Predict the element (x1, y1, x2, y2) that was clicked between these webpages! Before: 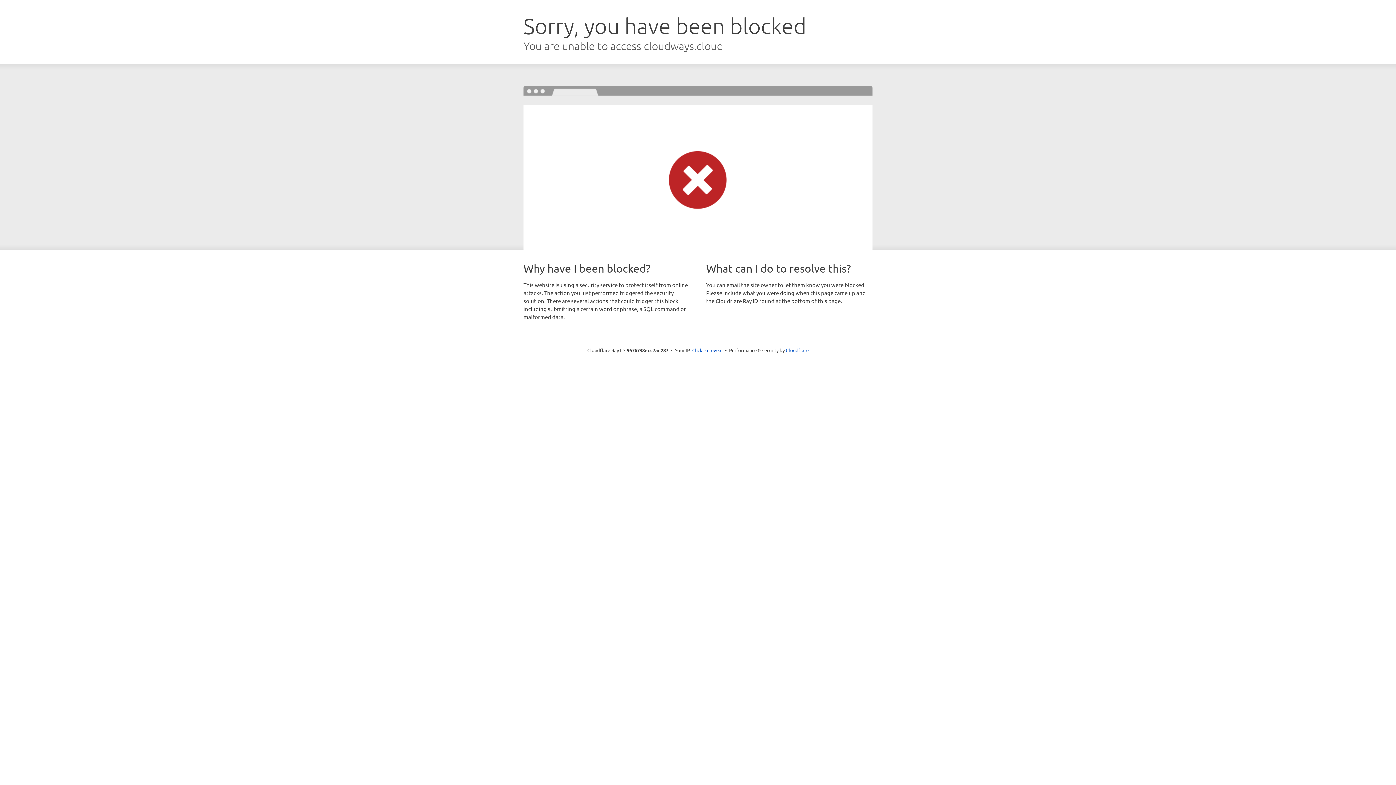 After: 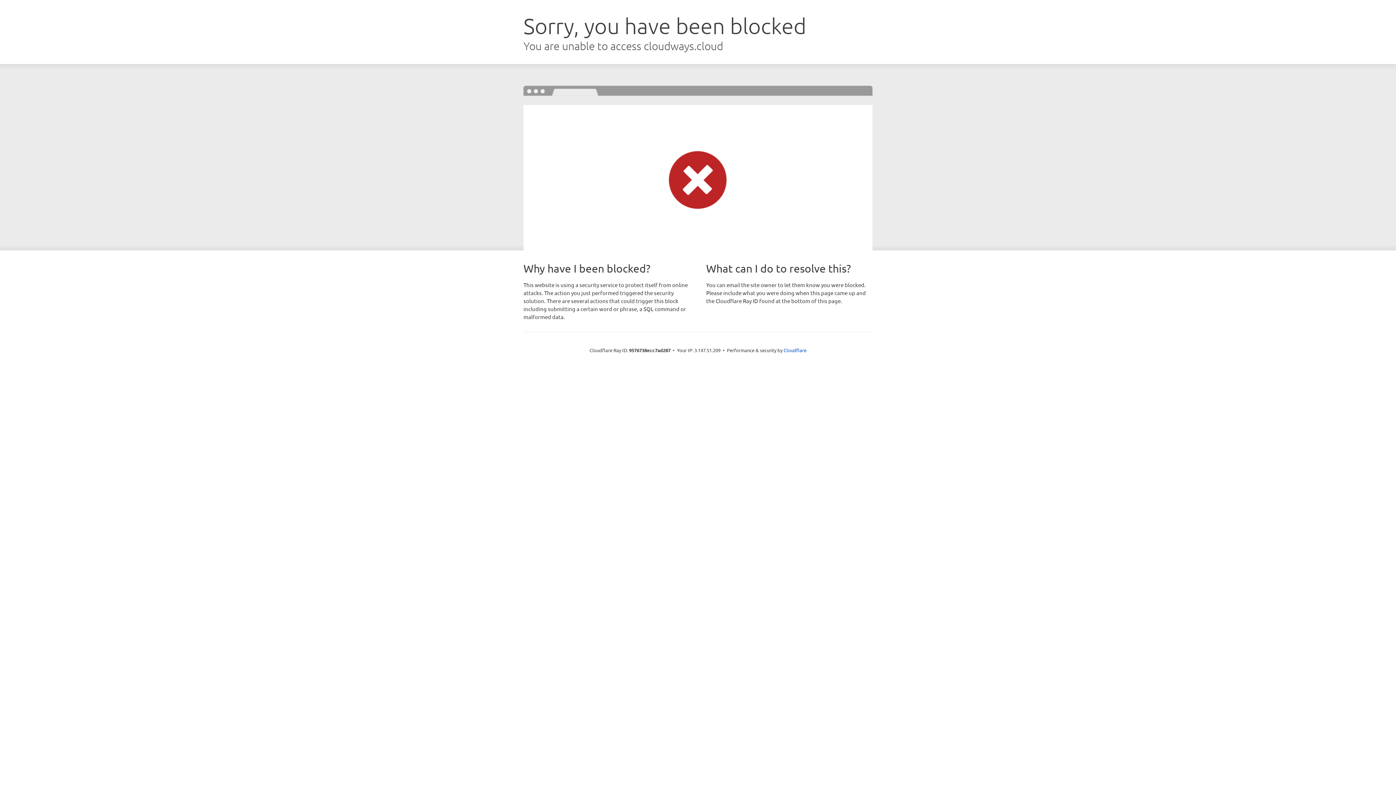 Action: bbox: (692, 346, 722, 353) label: Click to reveal